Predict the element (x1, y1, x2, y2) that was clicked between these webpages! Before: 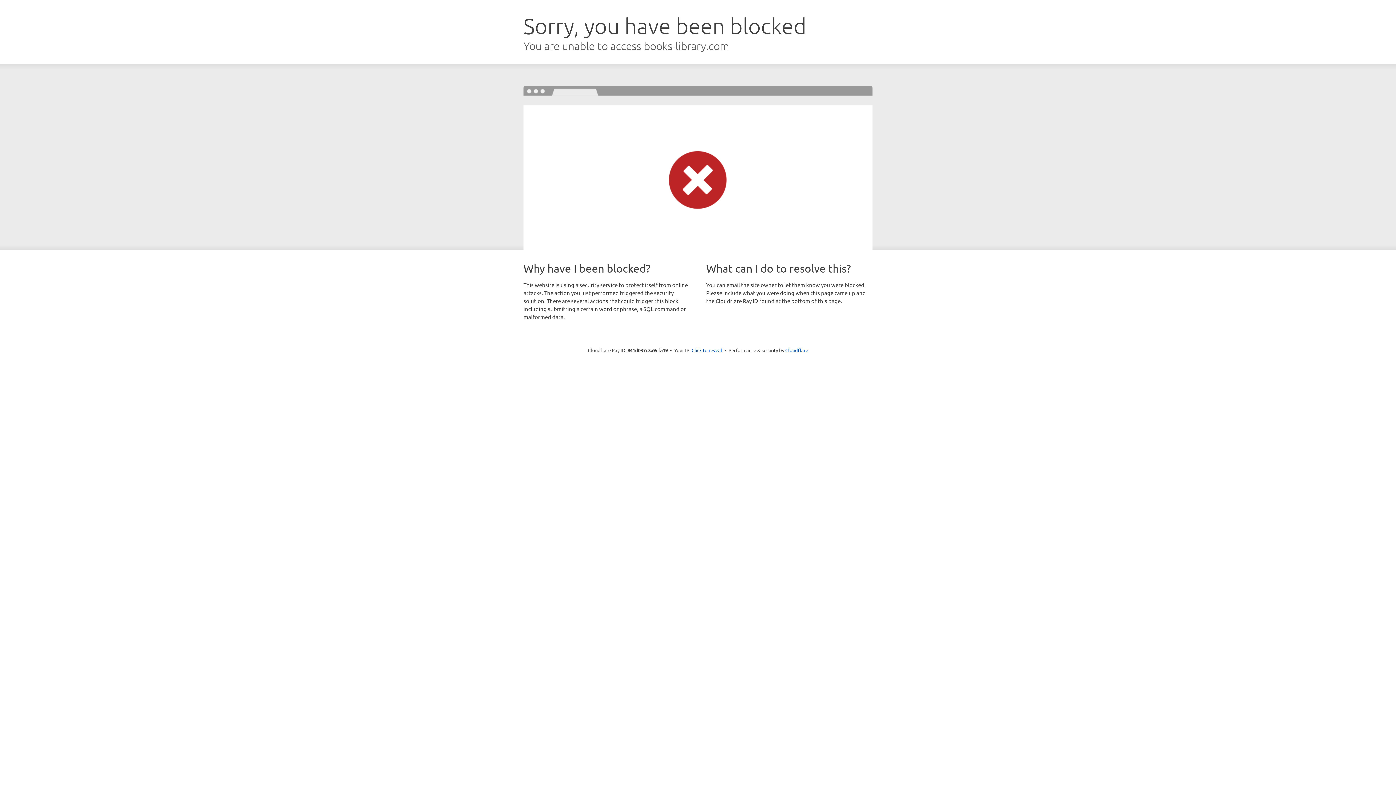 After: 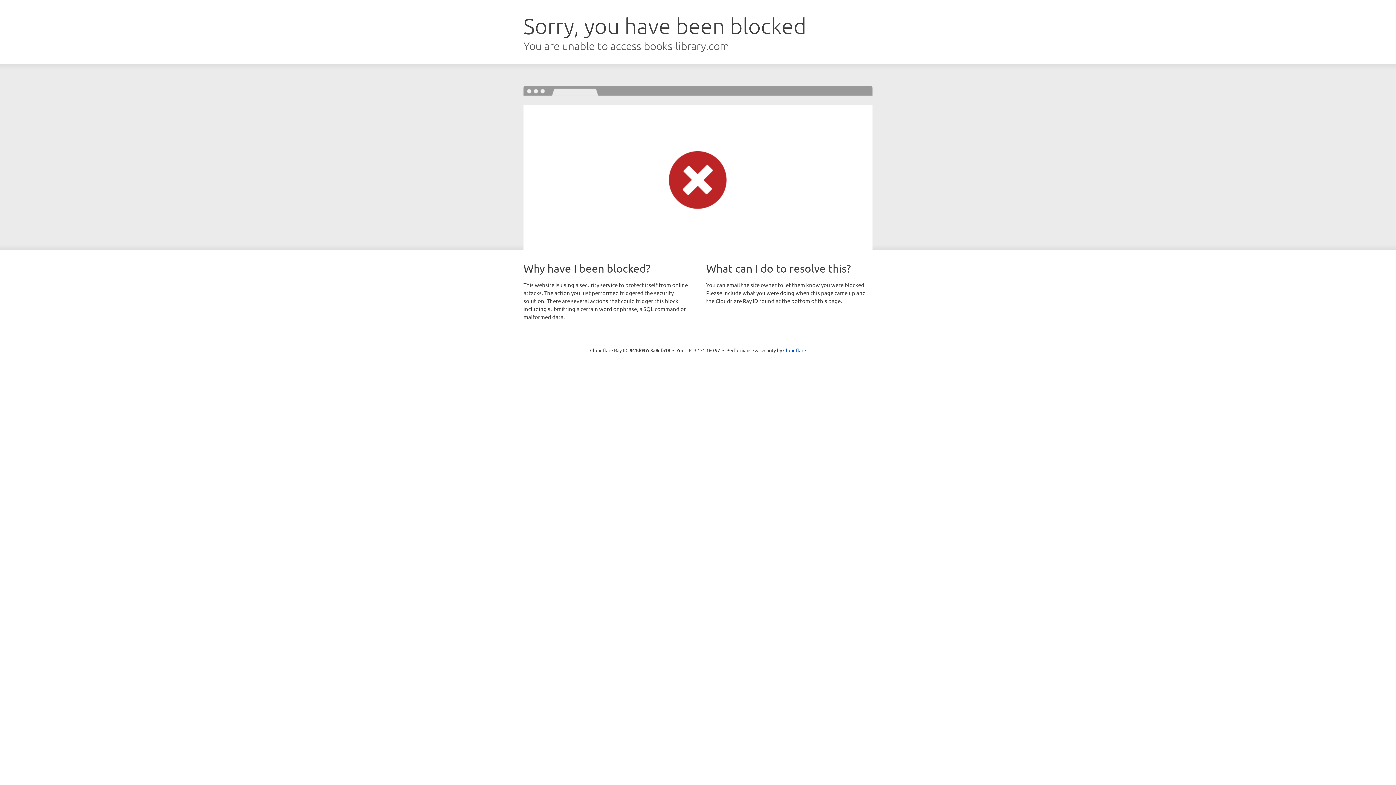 Action: label: Click to reveal bbox: (691, 346, 722, 353)